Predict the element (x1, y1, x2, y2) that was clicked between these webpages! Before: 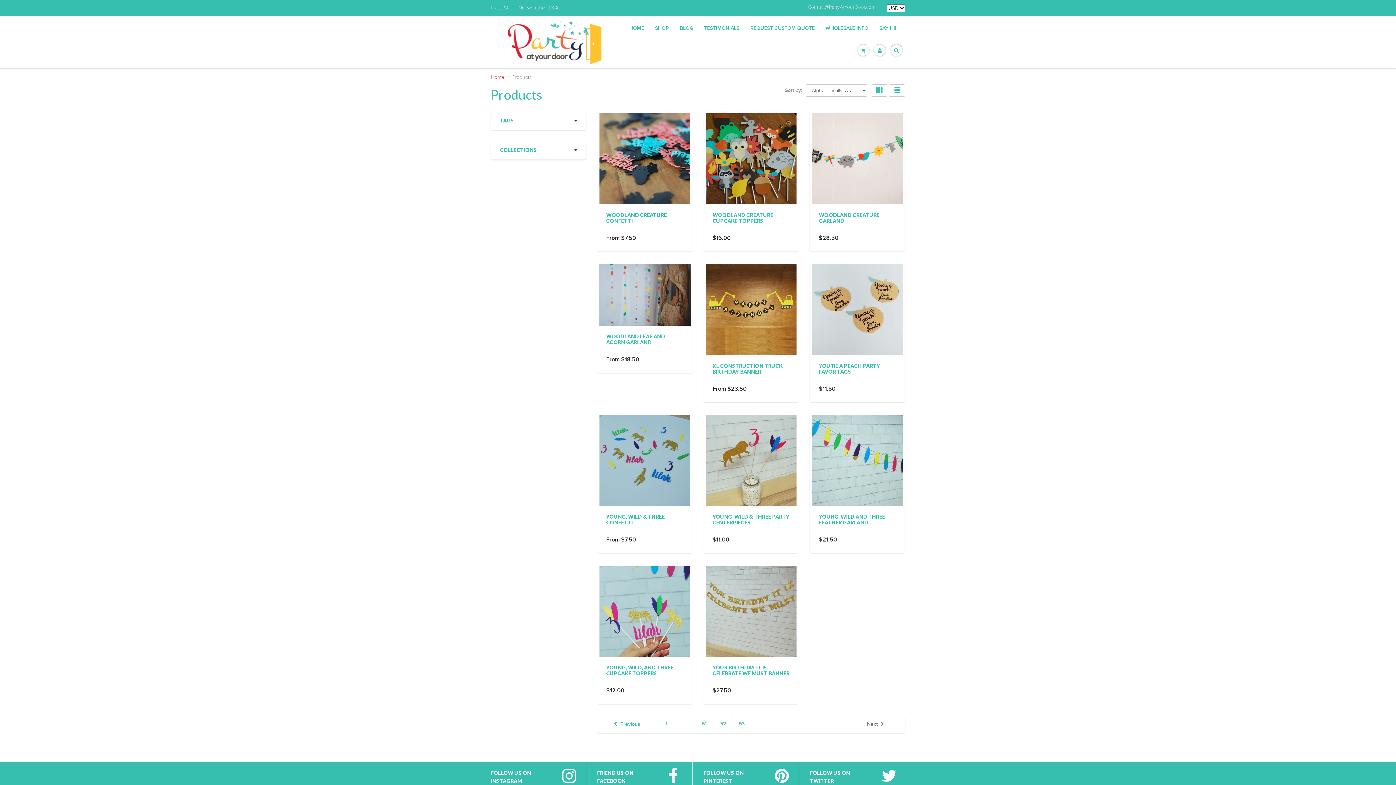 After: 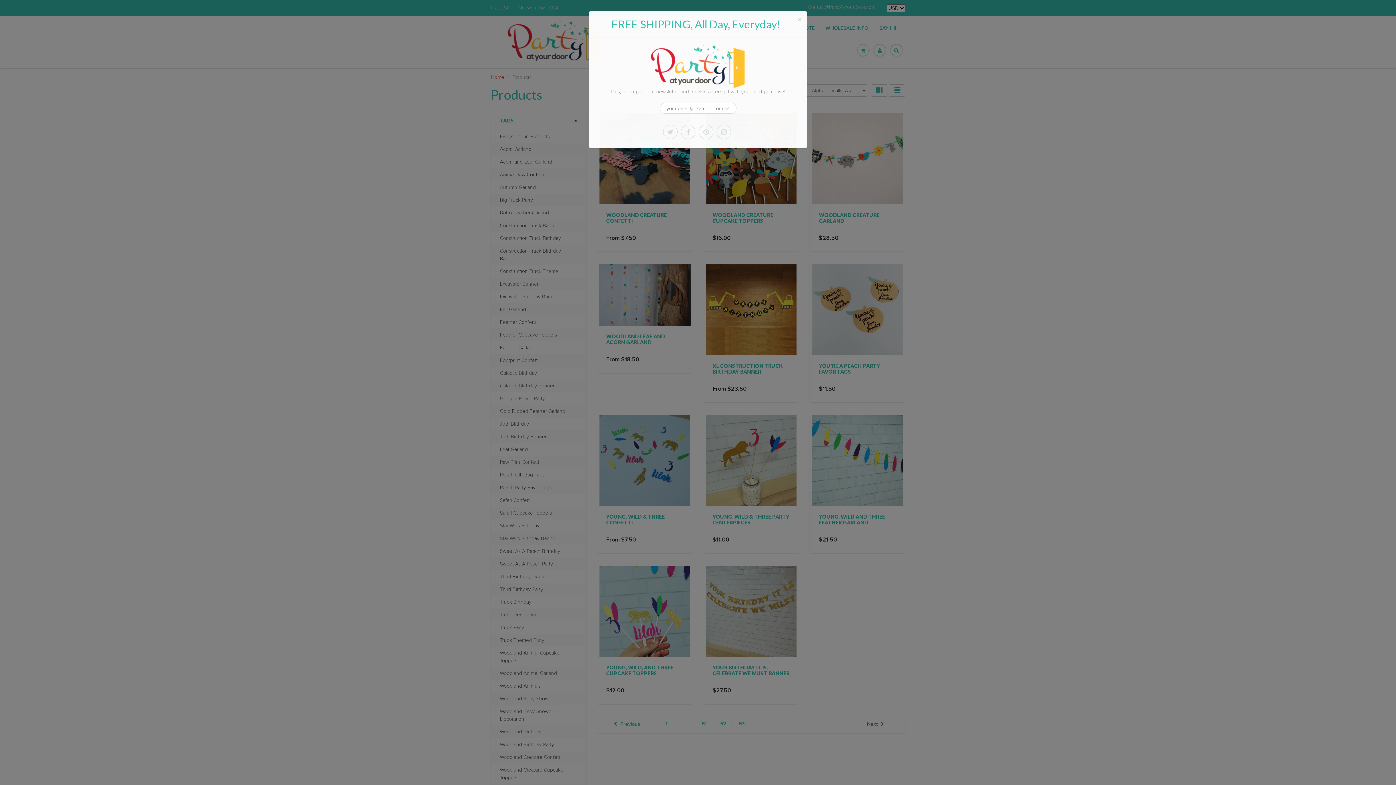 Action: bbox: (500, 117, 577, 124) label: TAGS